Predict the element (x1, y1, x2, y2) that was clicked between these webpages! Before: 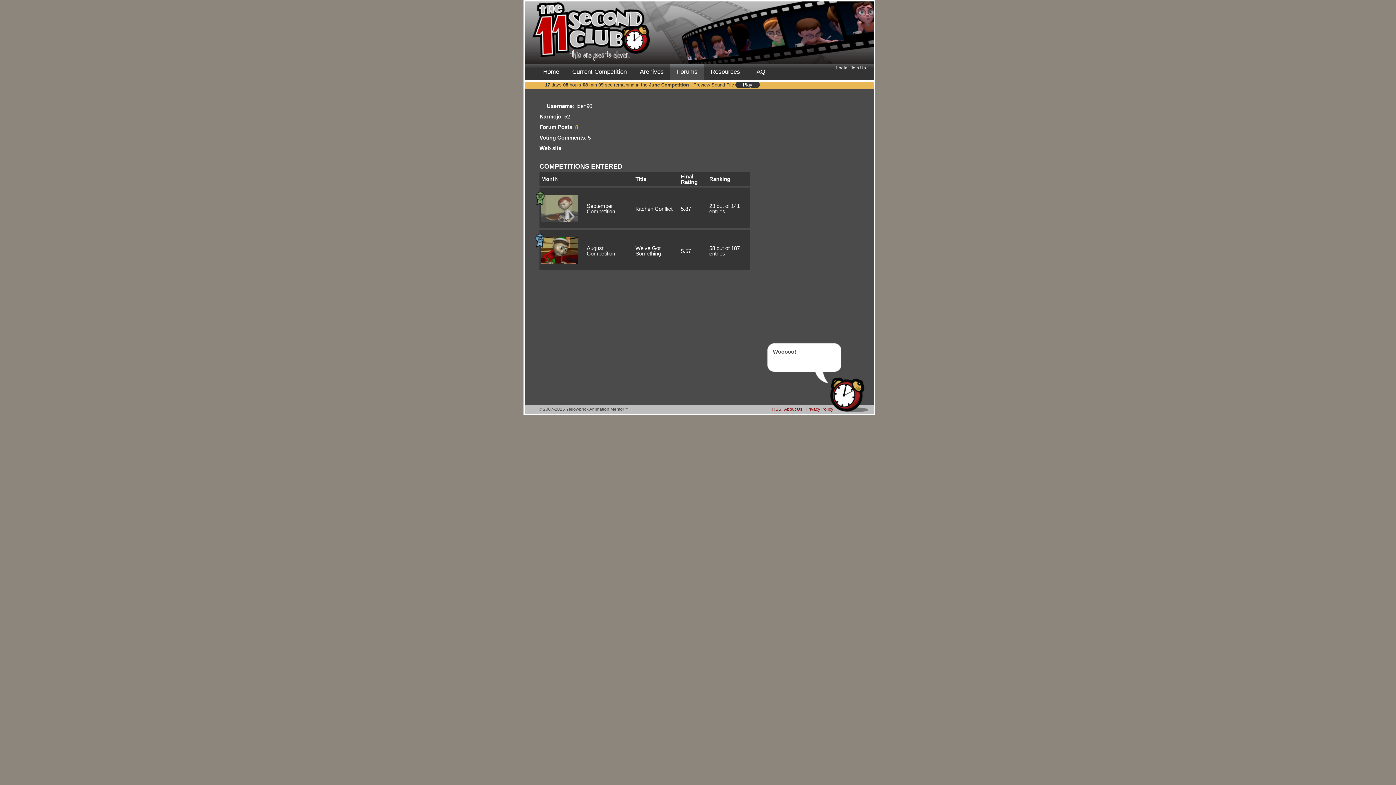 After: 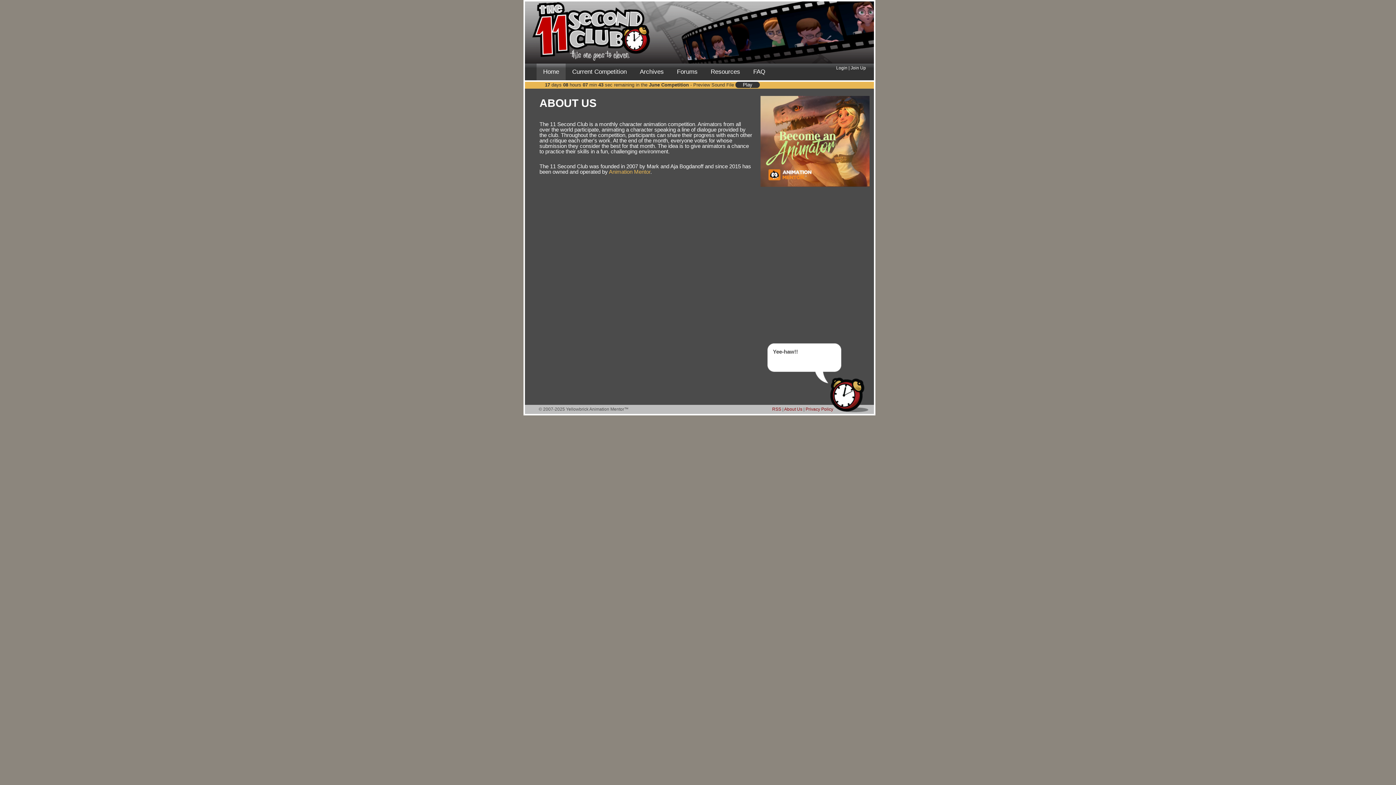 Action: label: About Us bbox: (784, 406, 802, 412)